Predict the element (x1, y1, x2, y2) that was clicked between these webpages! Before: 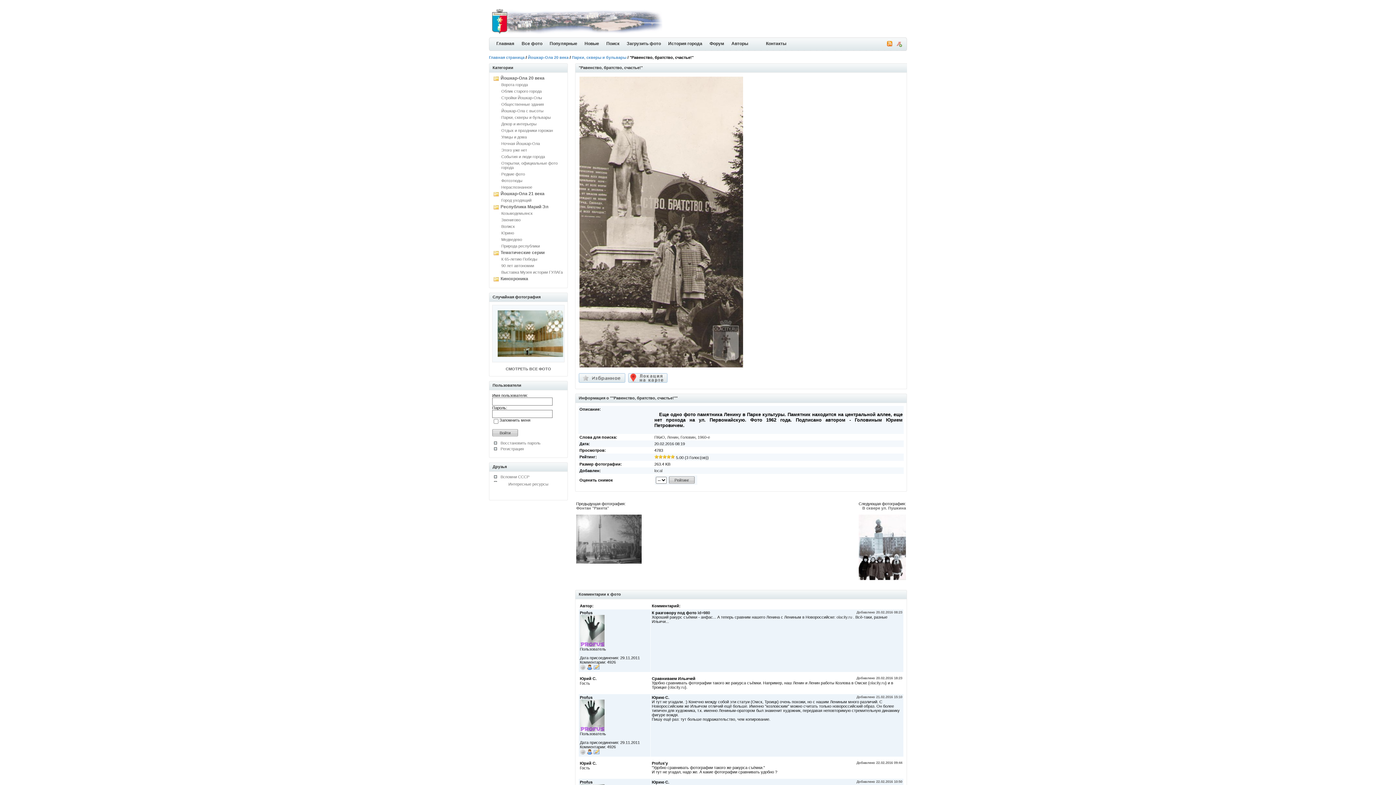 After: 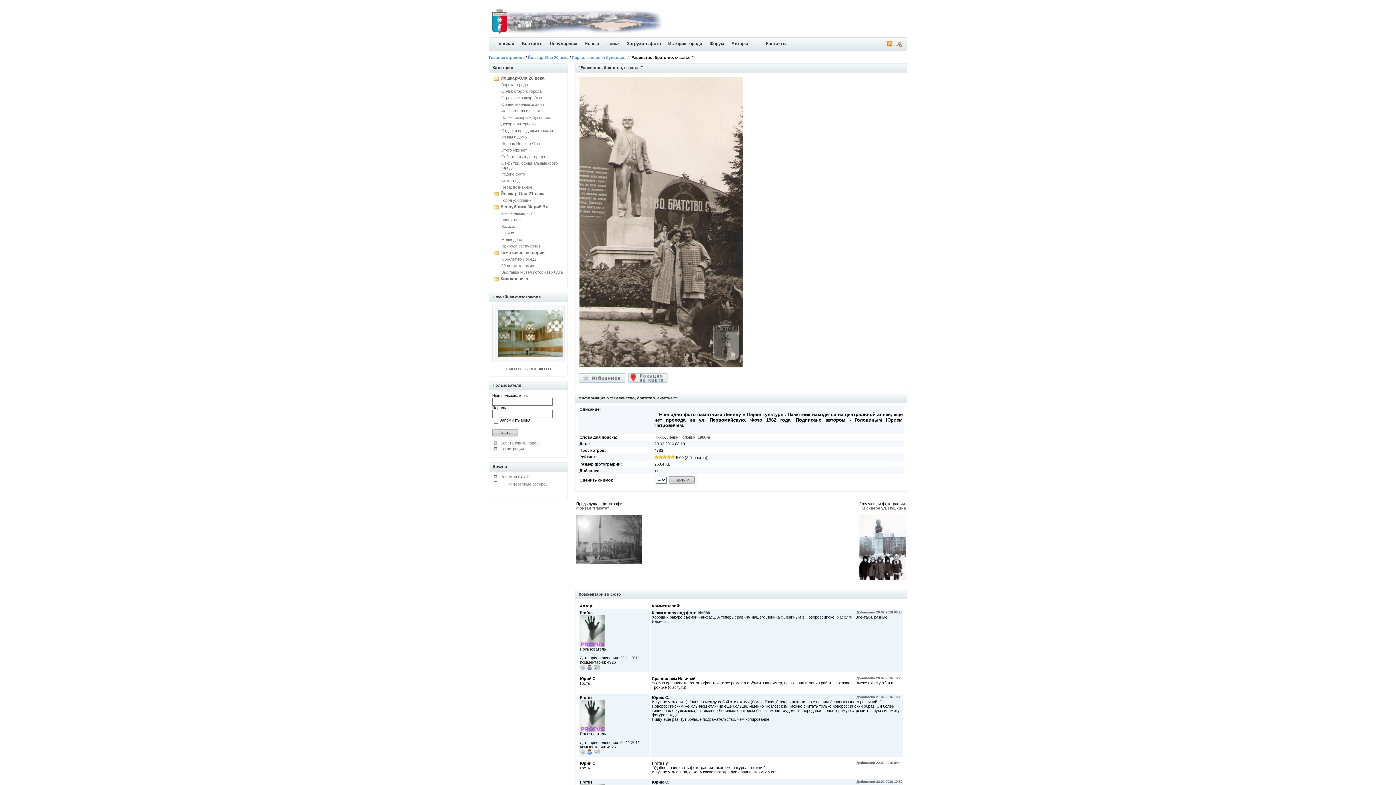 Action: bbox: (836, 615, 852, 619) label: olacity.ru